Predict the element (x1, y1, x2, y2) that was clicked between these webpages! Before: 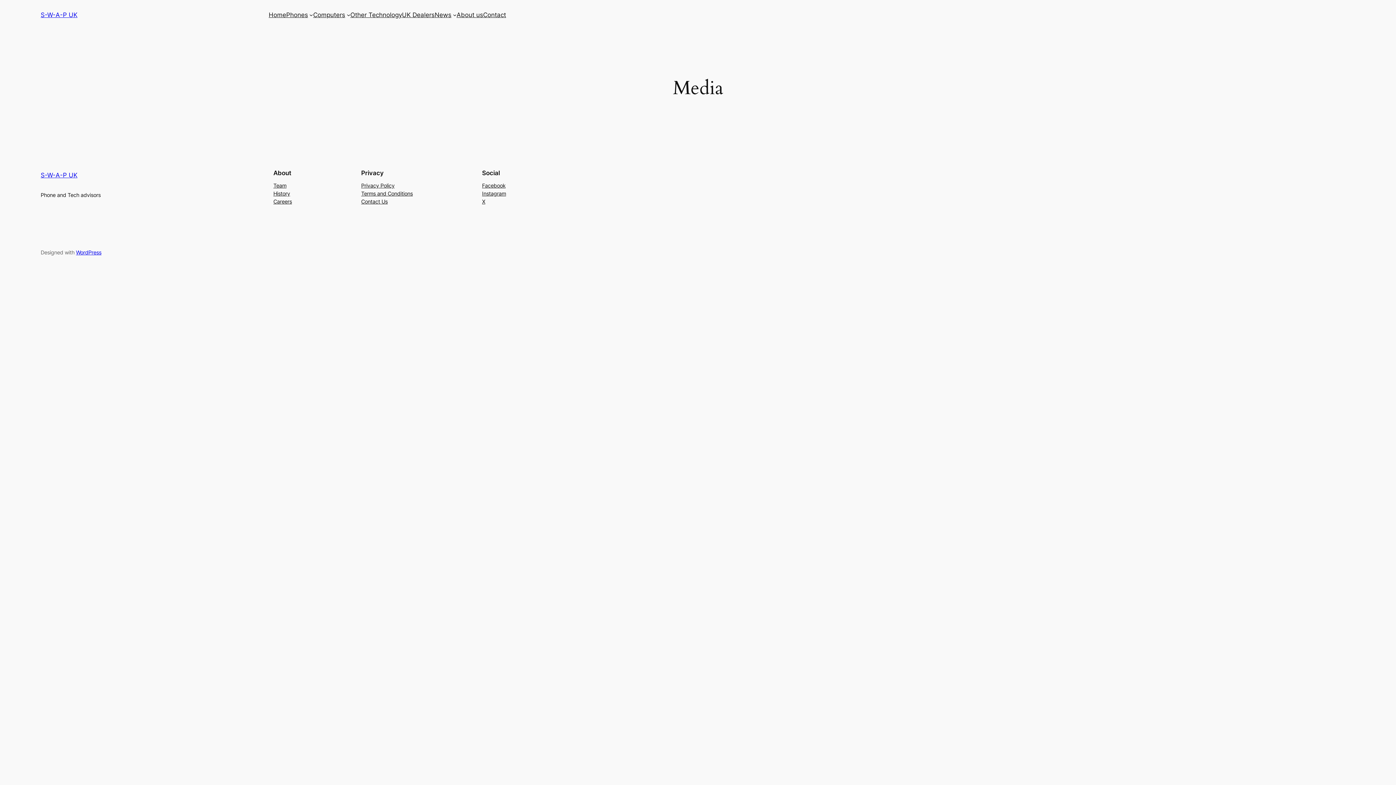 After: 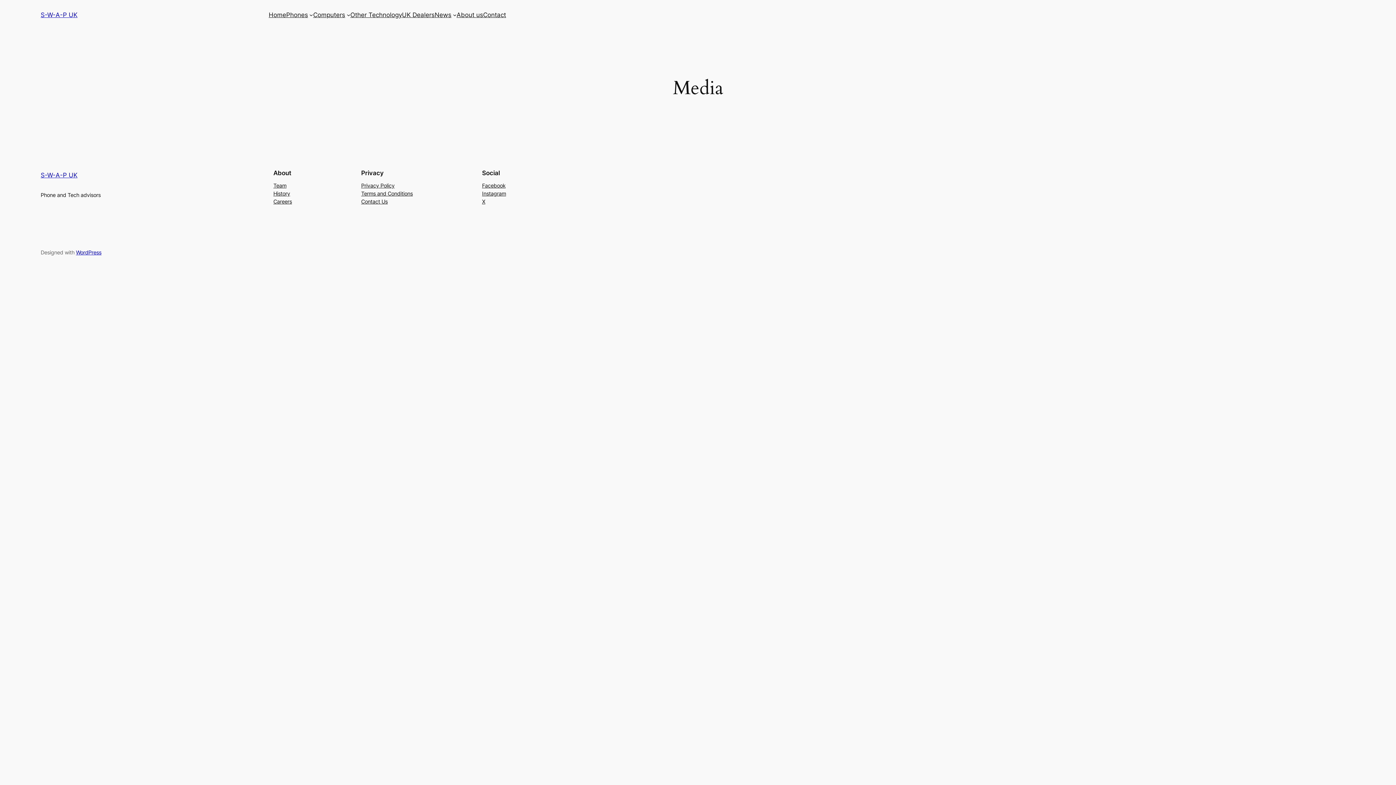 Action: bbox: (361, 181, 394, 189) label: Privacy Policy